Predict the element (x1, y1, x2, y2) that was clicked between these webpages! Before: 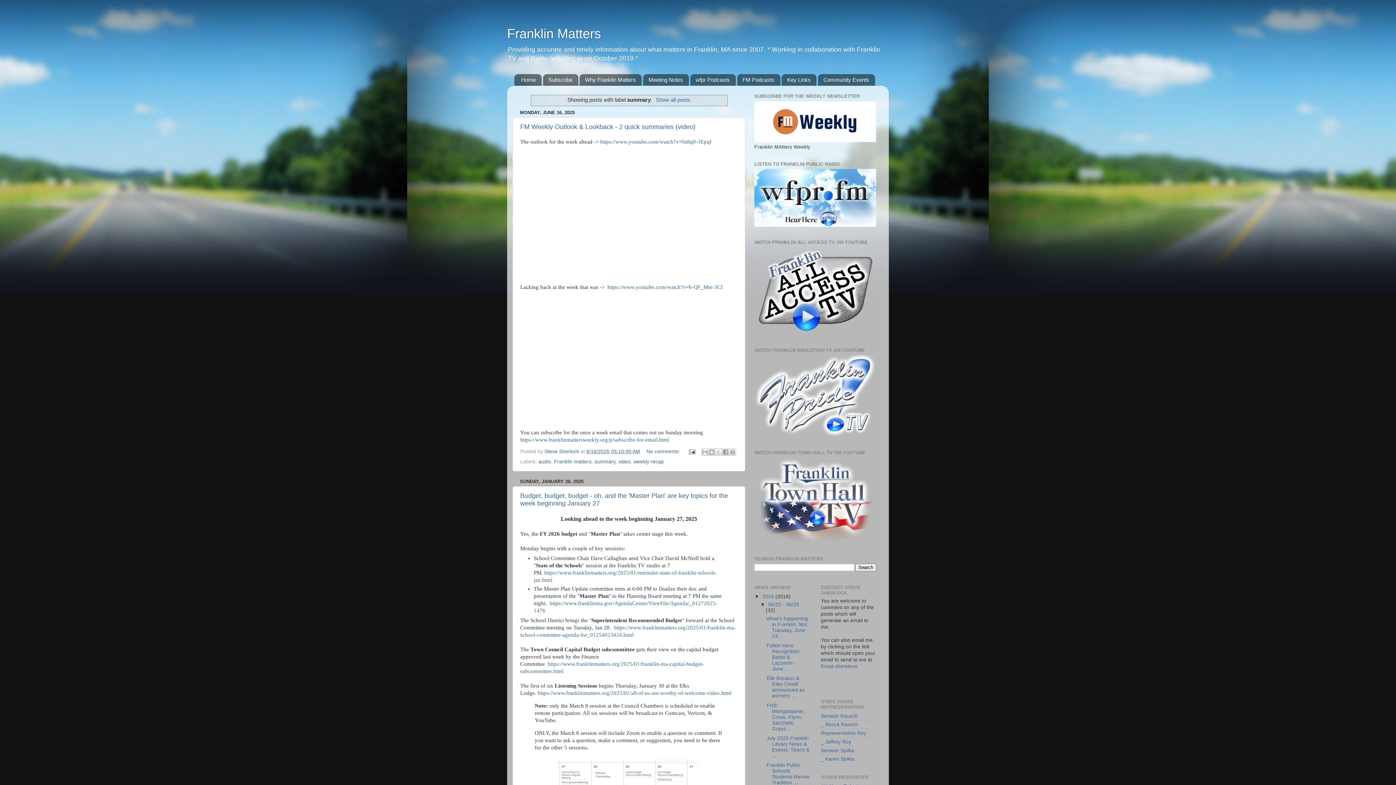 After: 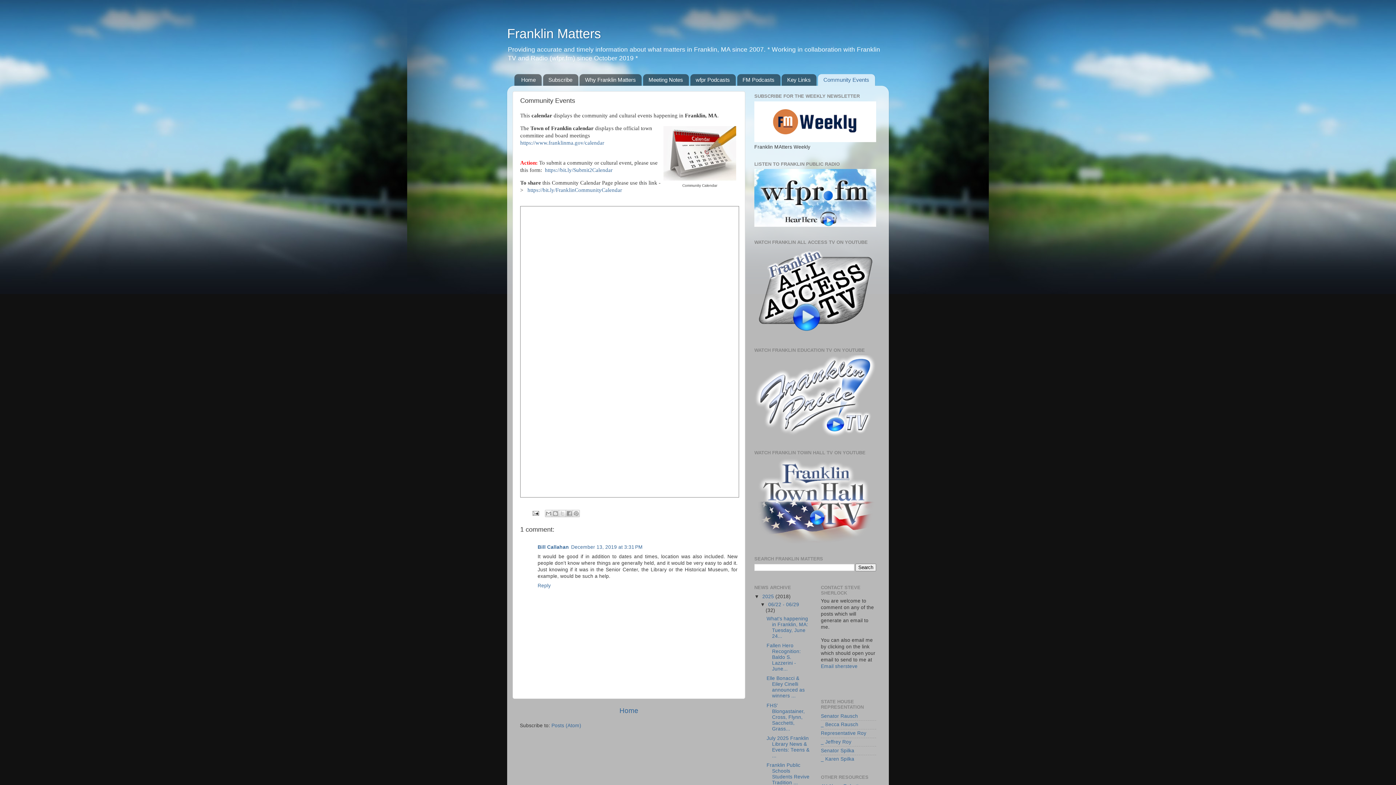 Action: bbox: (818, 74, 875, 85) label: Community Events